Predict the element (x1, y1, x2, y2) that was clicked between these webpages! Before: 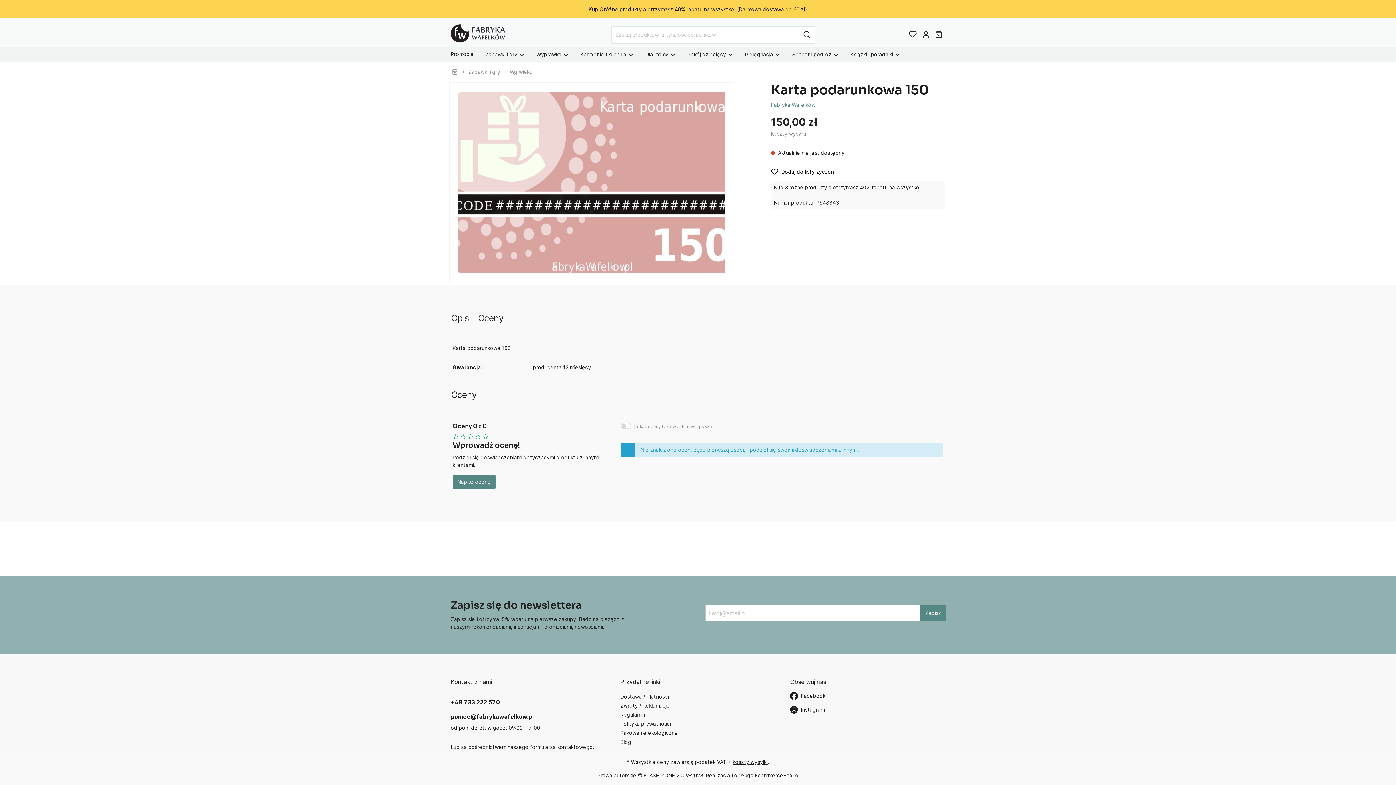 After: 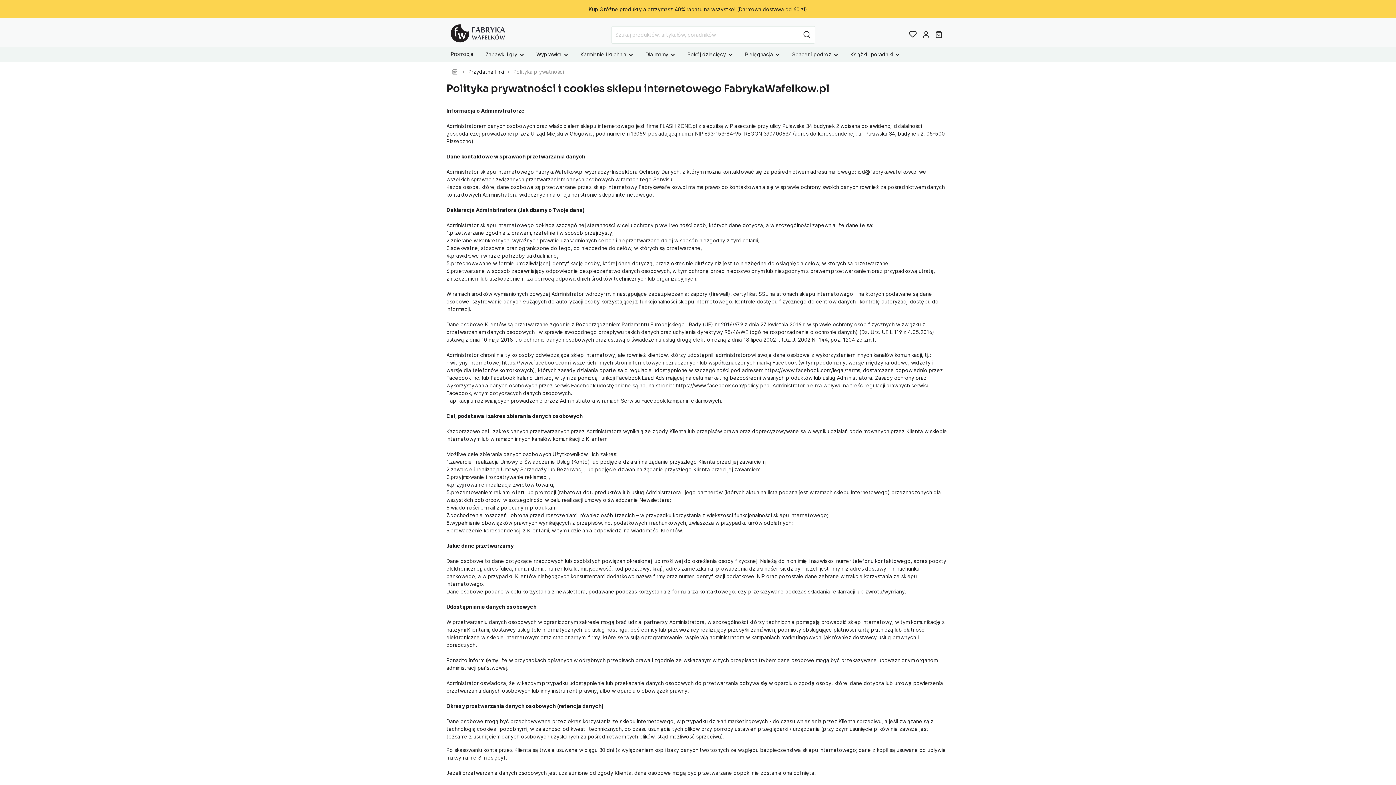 Action: bbox: (620, 721, 671, 727) label: Polityka prywatności